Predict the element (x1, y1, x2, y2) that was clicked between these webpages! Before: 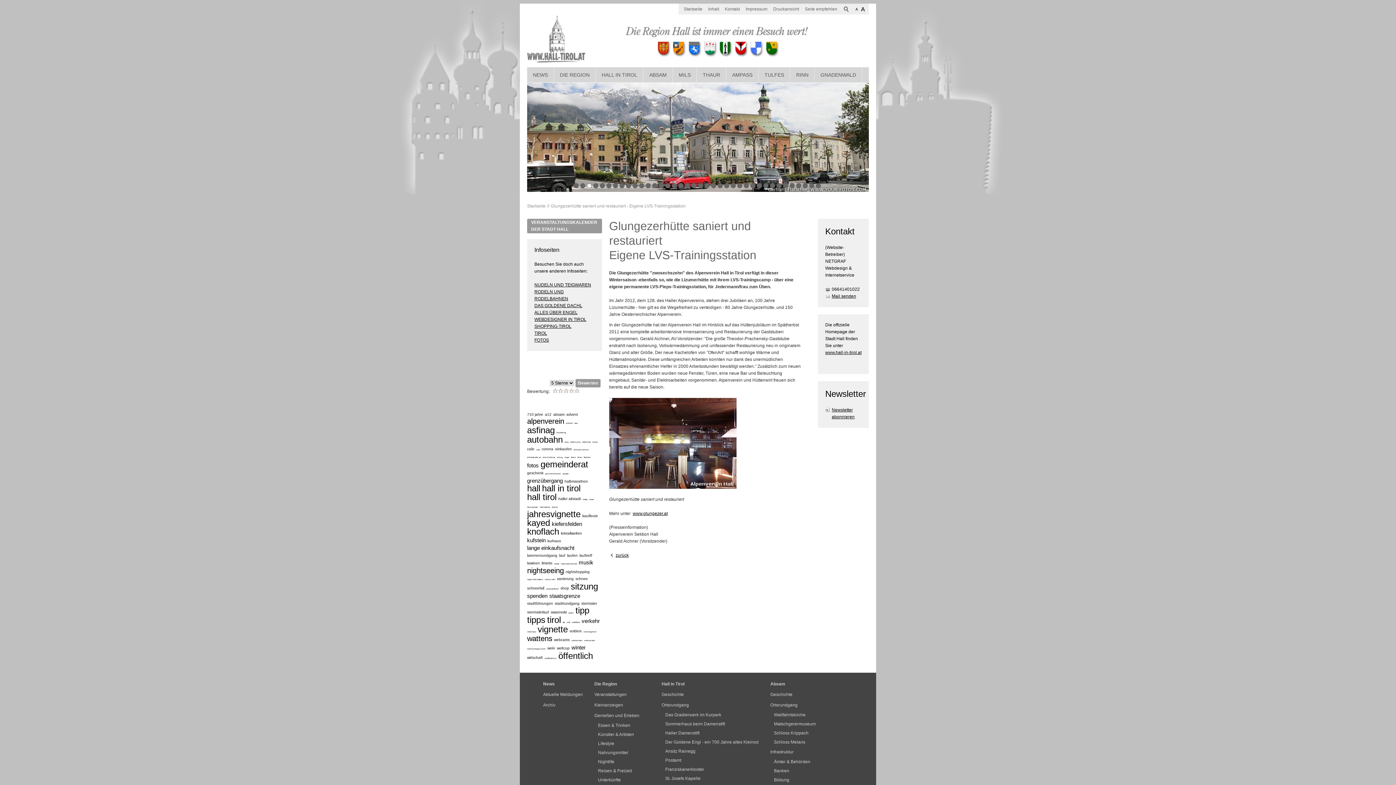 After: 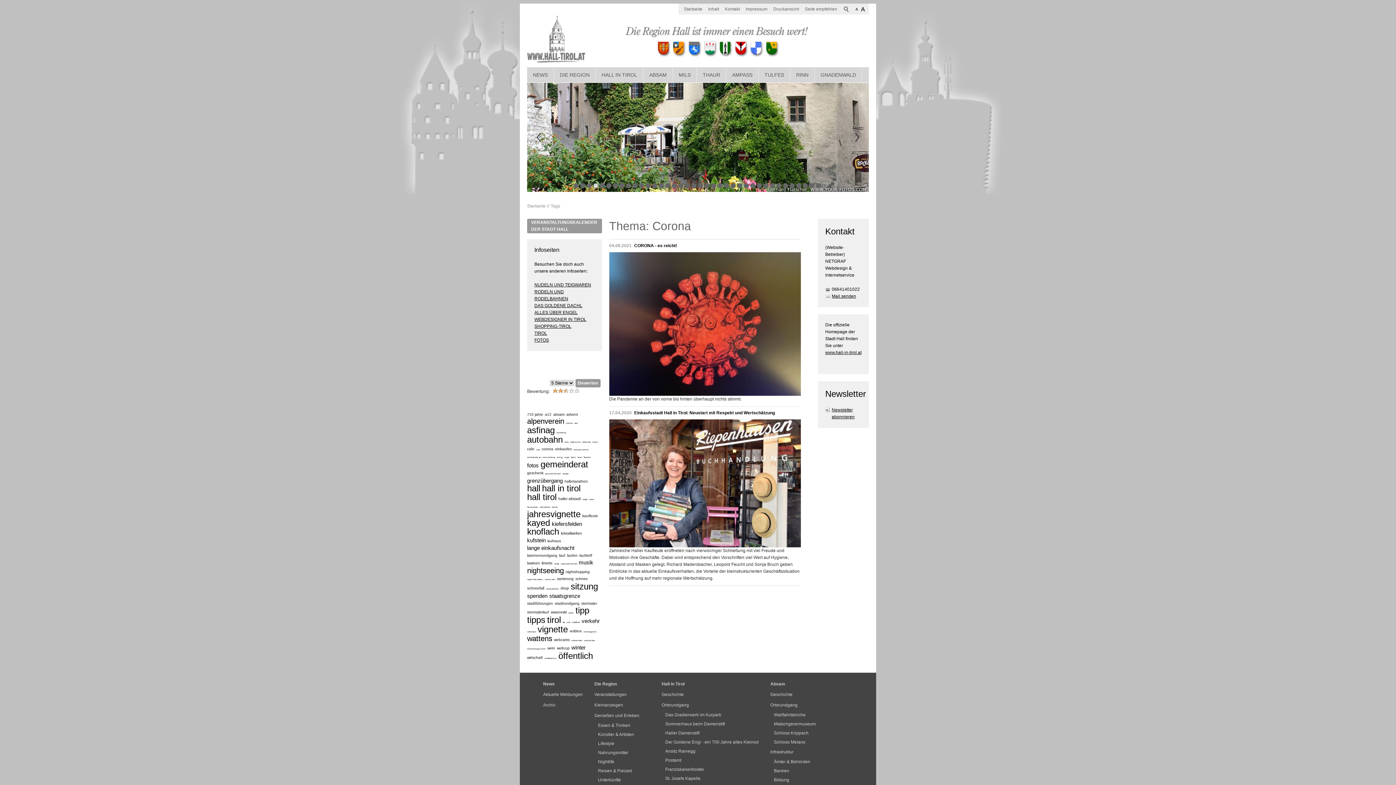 Action: bbox: (541, 445, 553, 452) label: corona